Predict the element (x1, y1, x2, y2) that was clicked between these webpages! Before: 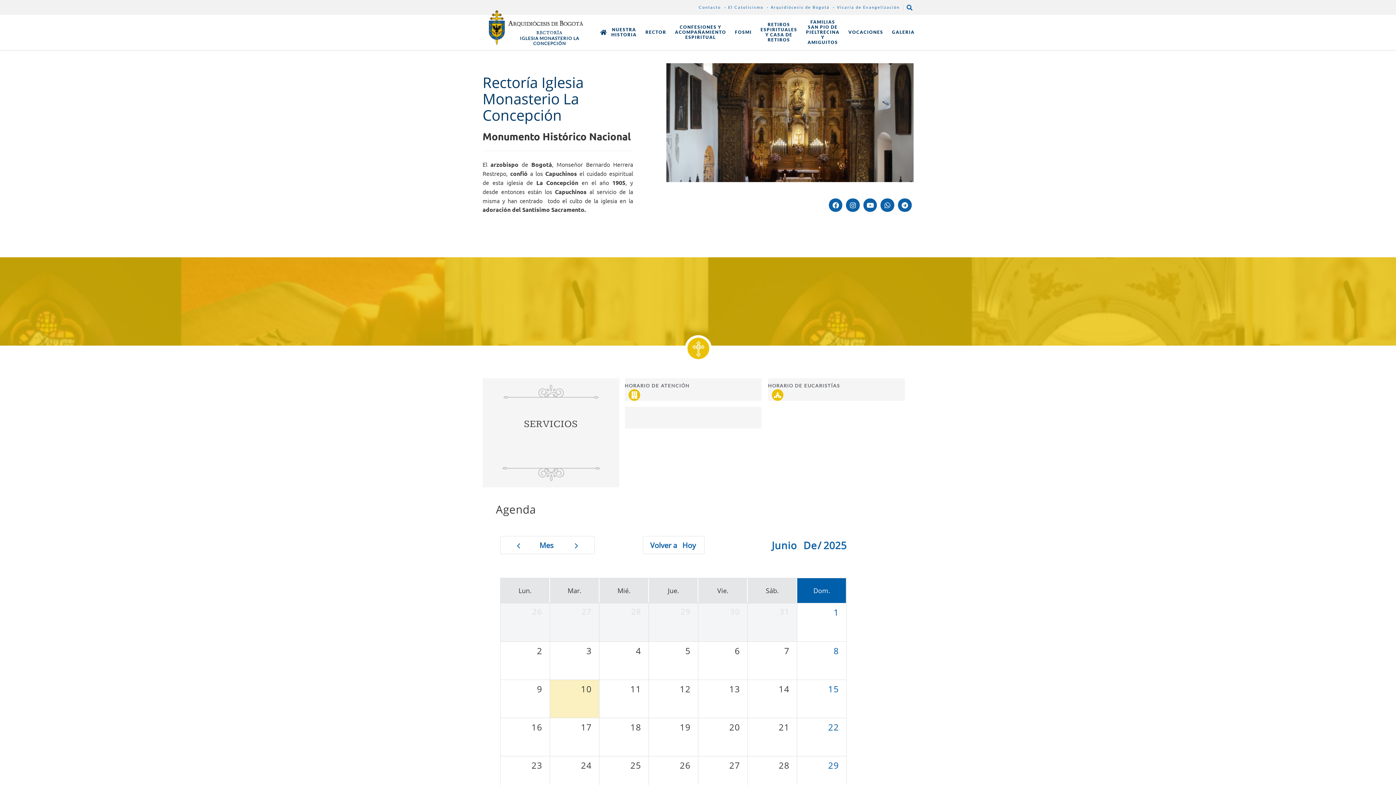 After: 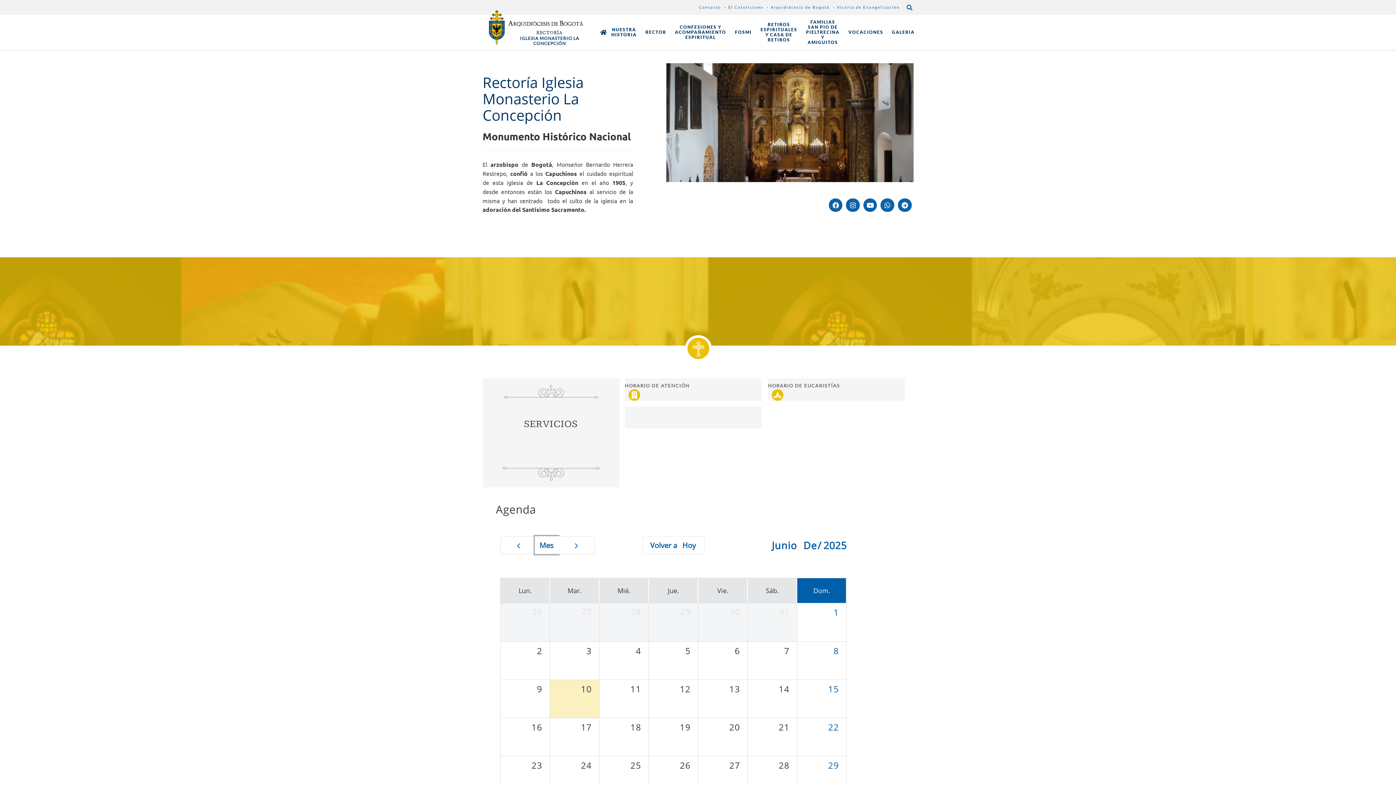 Action: bbox: (534, 536, 558, 554) label: Mes